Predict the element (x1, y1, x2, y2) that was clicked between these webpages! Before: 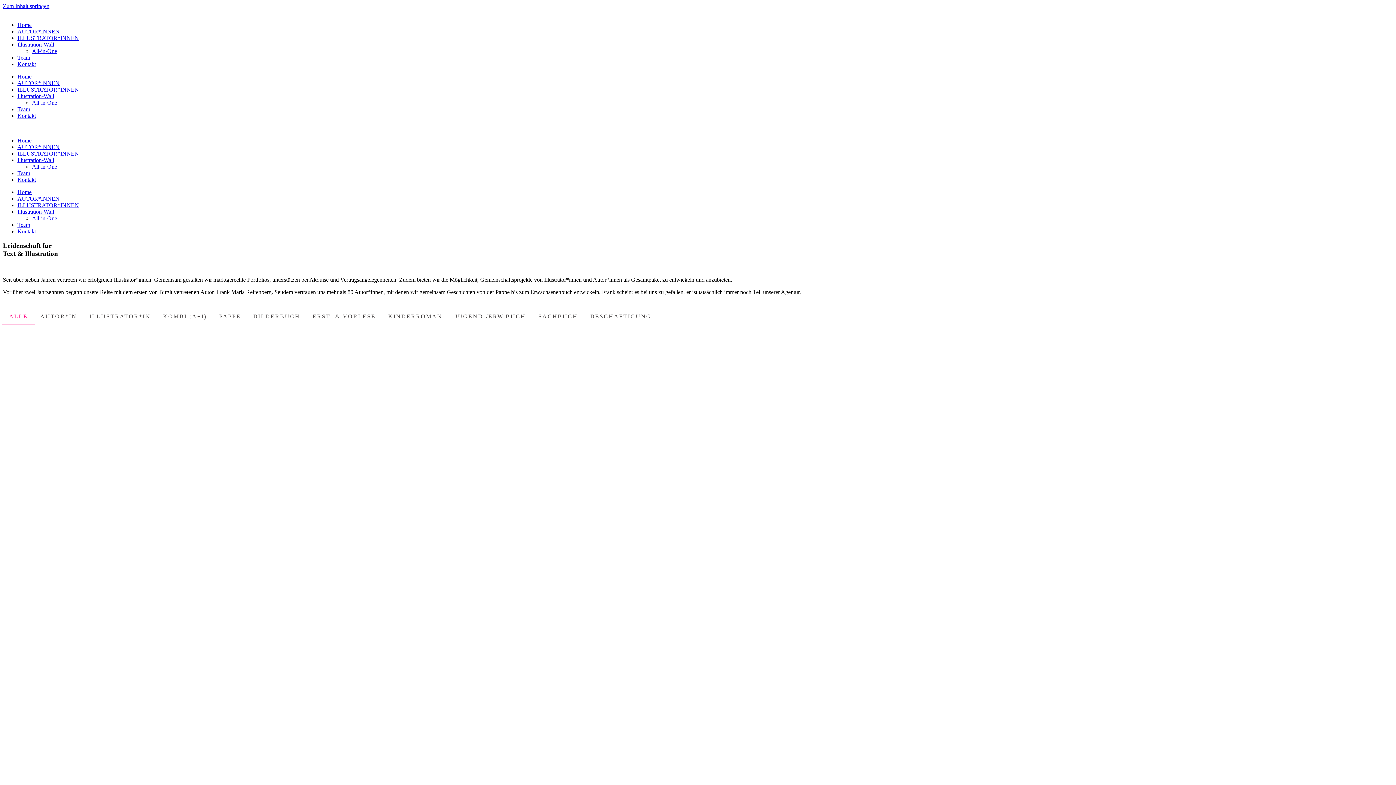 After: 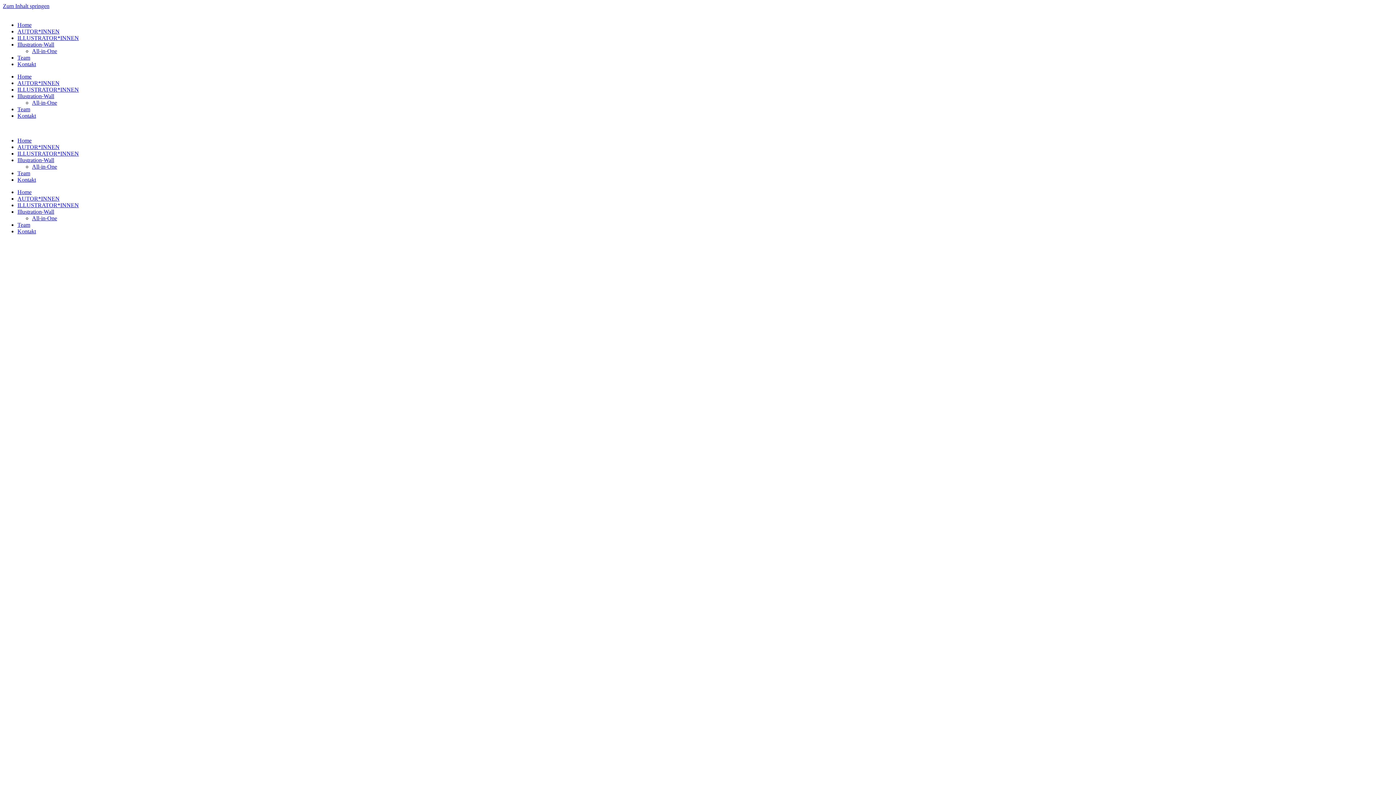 Action: label: ILLUSTRATOR*INNEN bbox: (17, 34, 78, 41)